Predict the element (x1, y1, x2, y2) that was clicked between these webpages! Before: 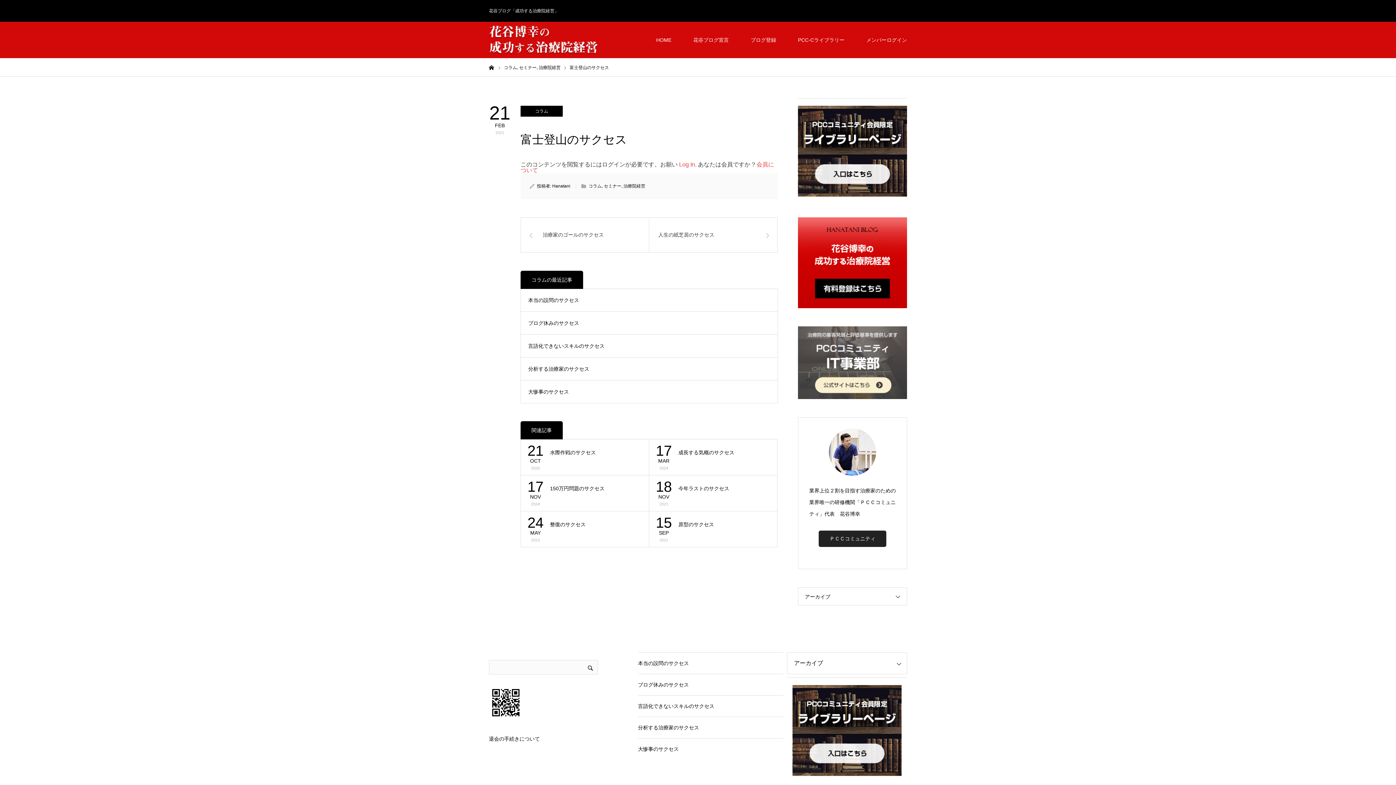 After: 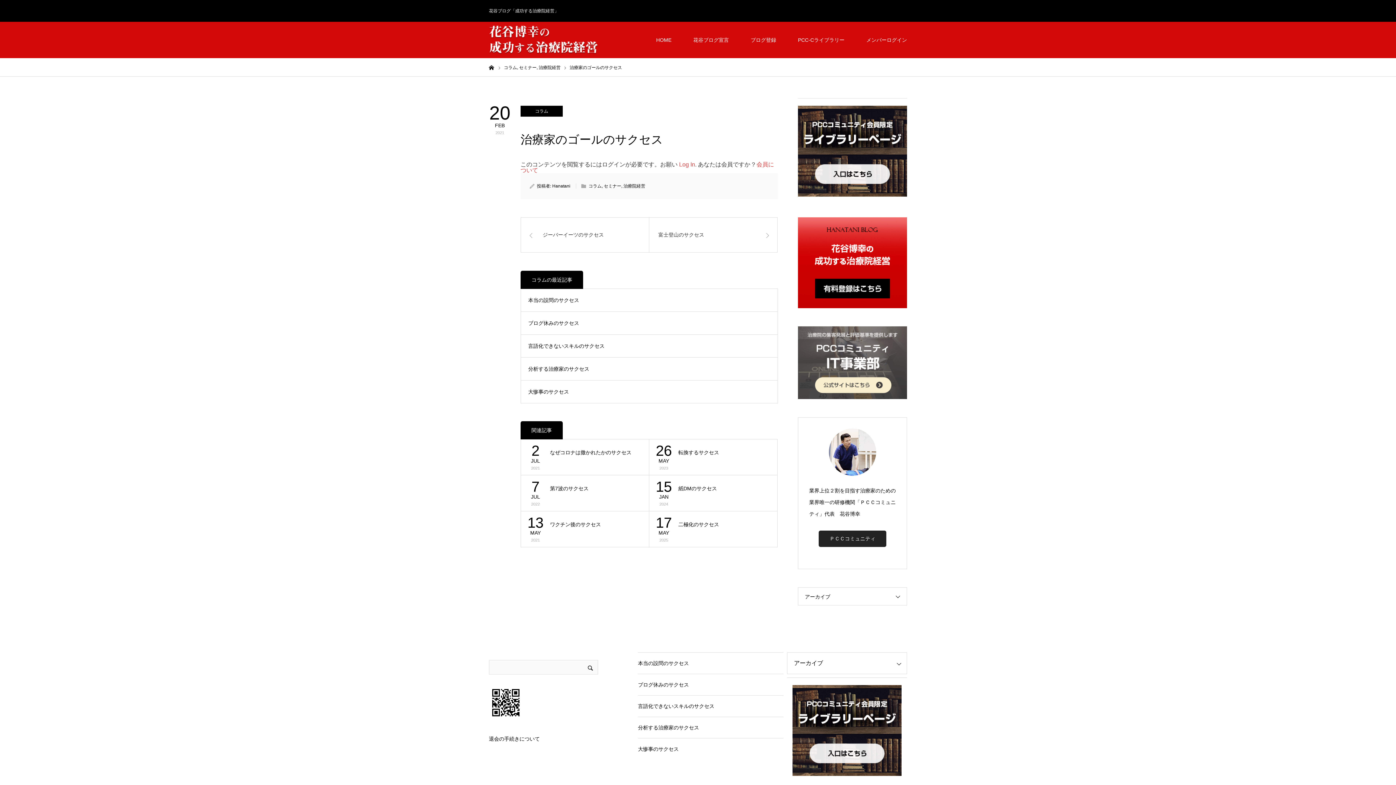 Action: label: 治療家のゴールのサクセス bbox: (520, 217, 649, 252)